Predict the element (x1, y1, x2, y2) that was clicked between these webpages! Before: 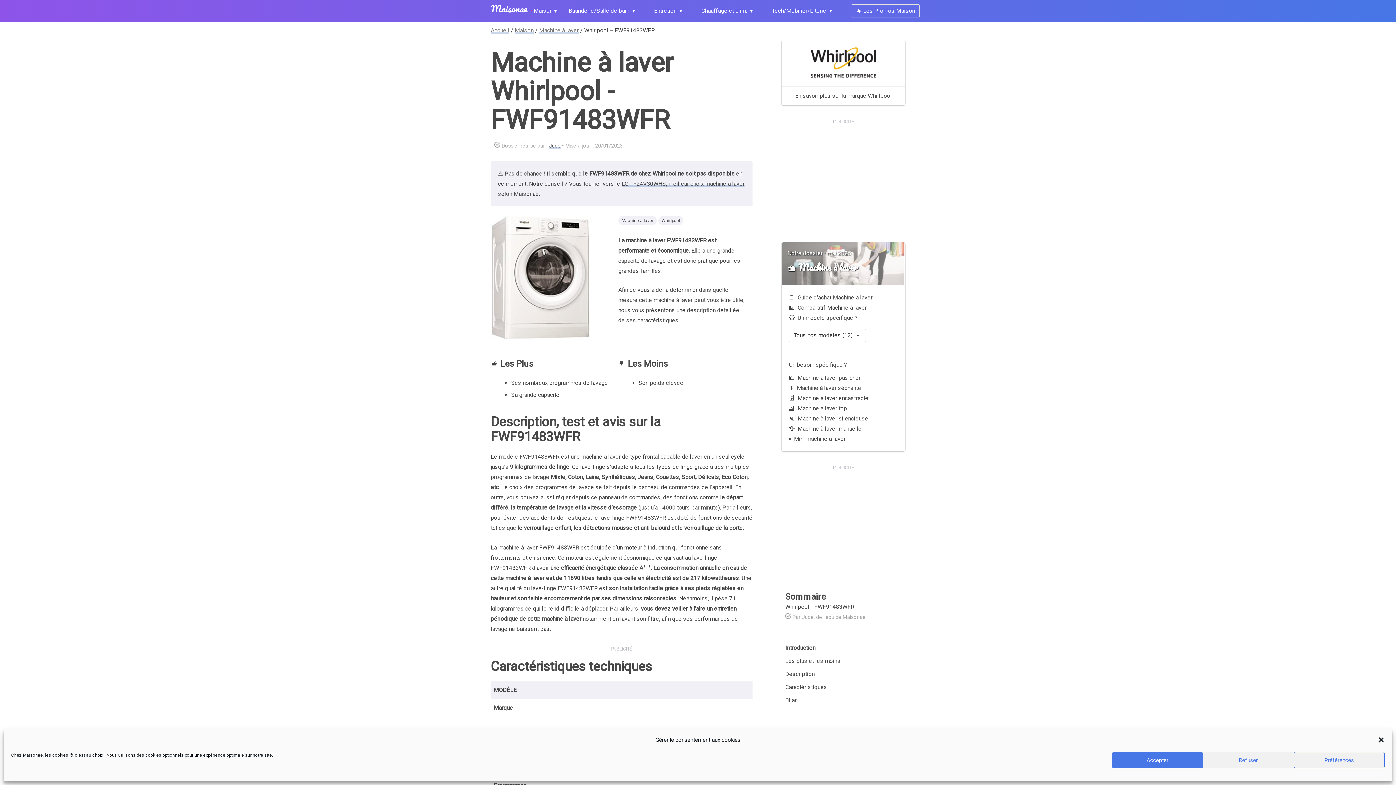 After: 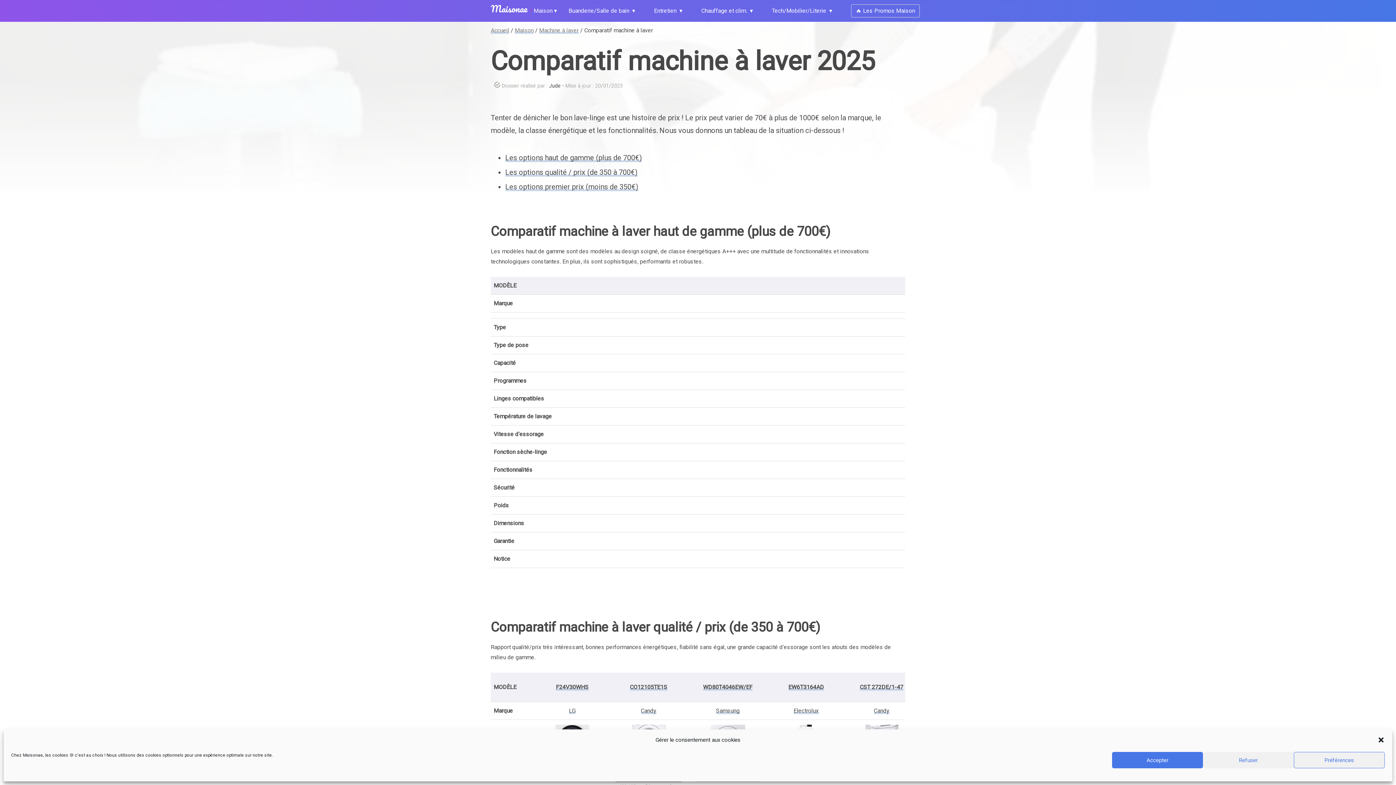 Action: label: Comparatif Machine à laver bbox: (797, 304, 866, 311)